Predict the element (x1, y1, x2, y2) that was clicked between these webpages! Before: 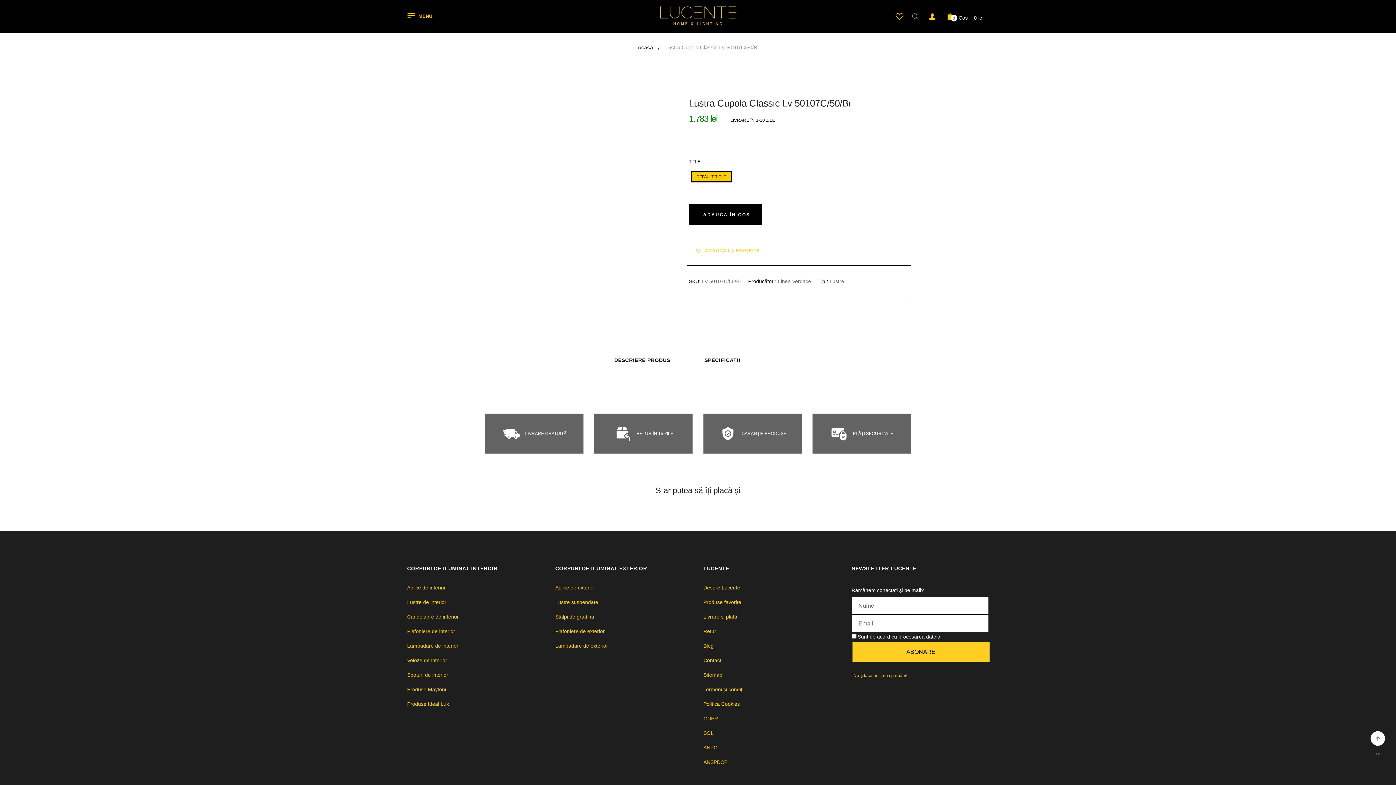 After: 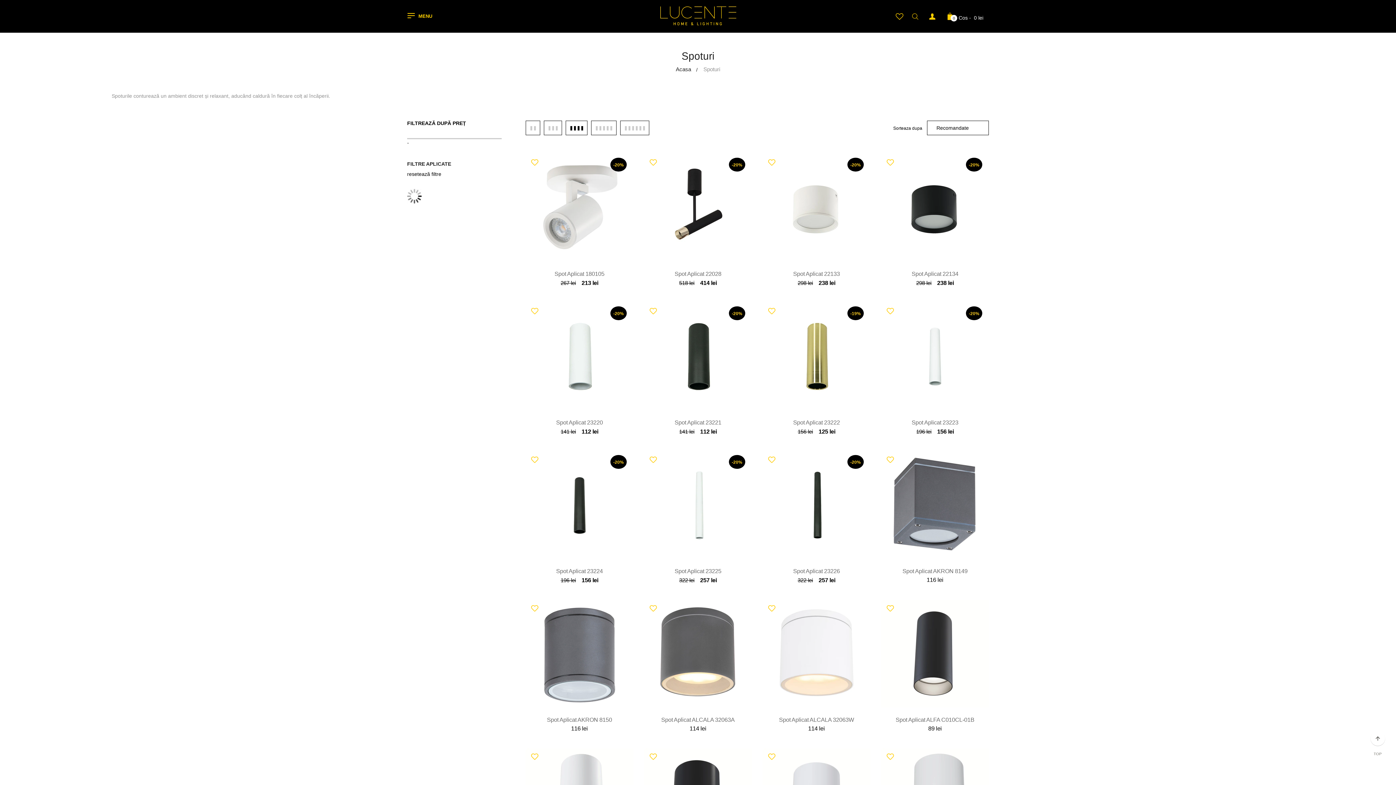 Action: label: Spoturi de interior bbox: (407, 672, 448, 678)